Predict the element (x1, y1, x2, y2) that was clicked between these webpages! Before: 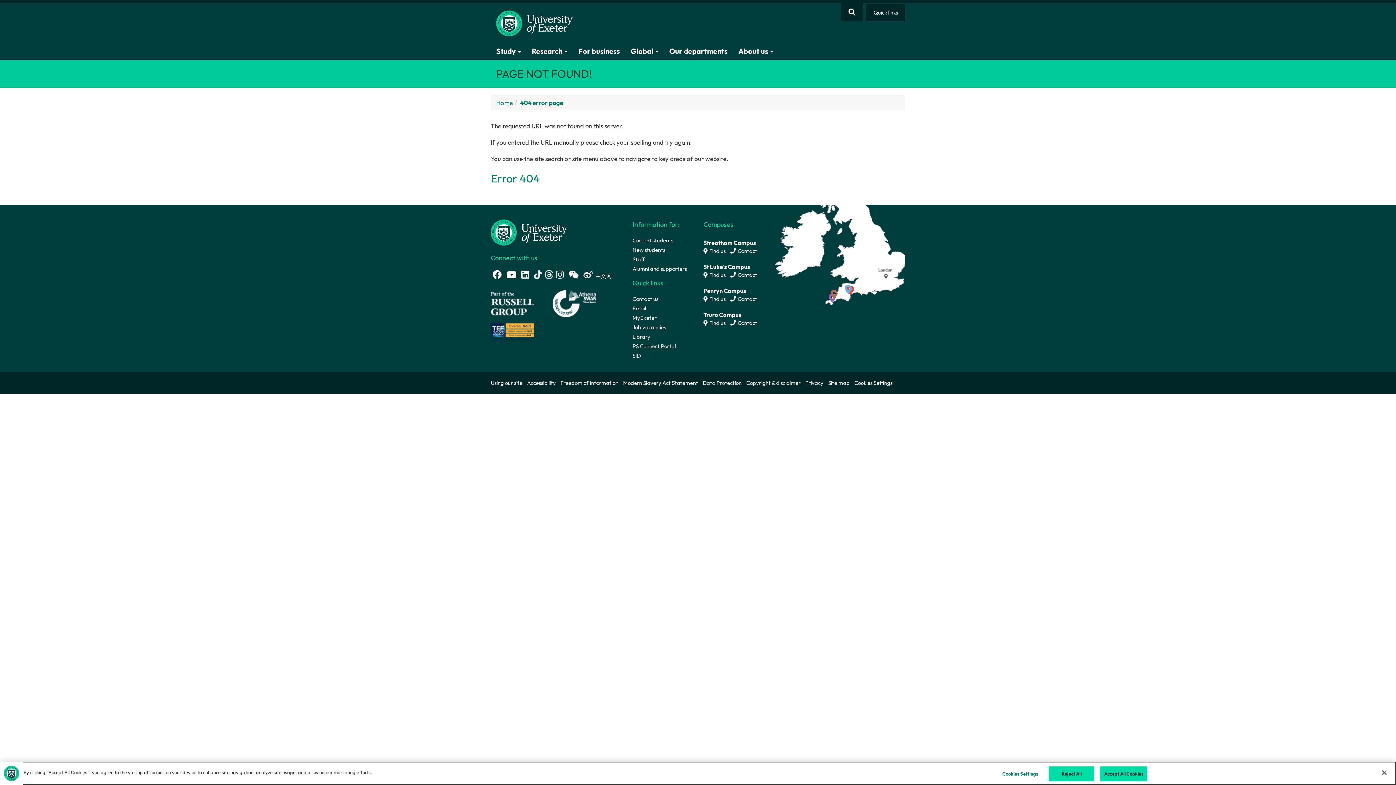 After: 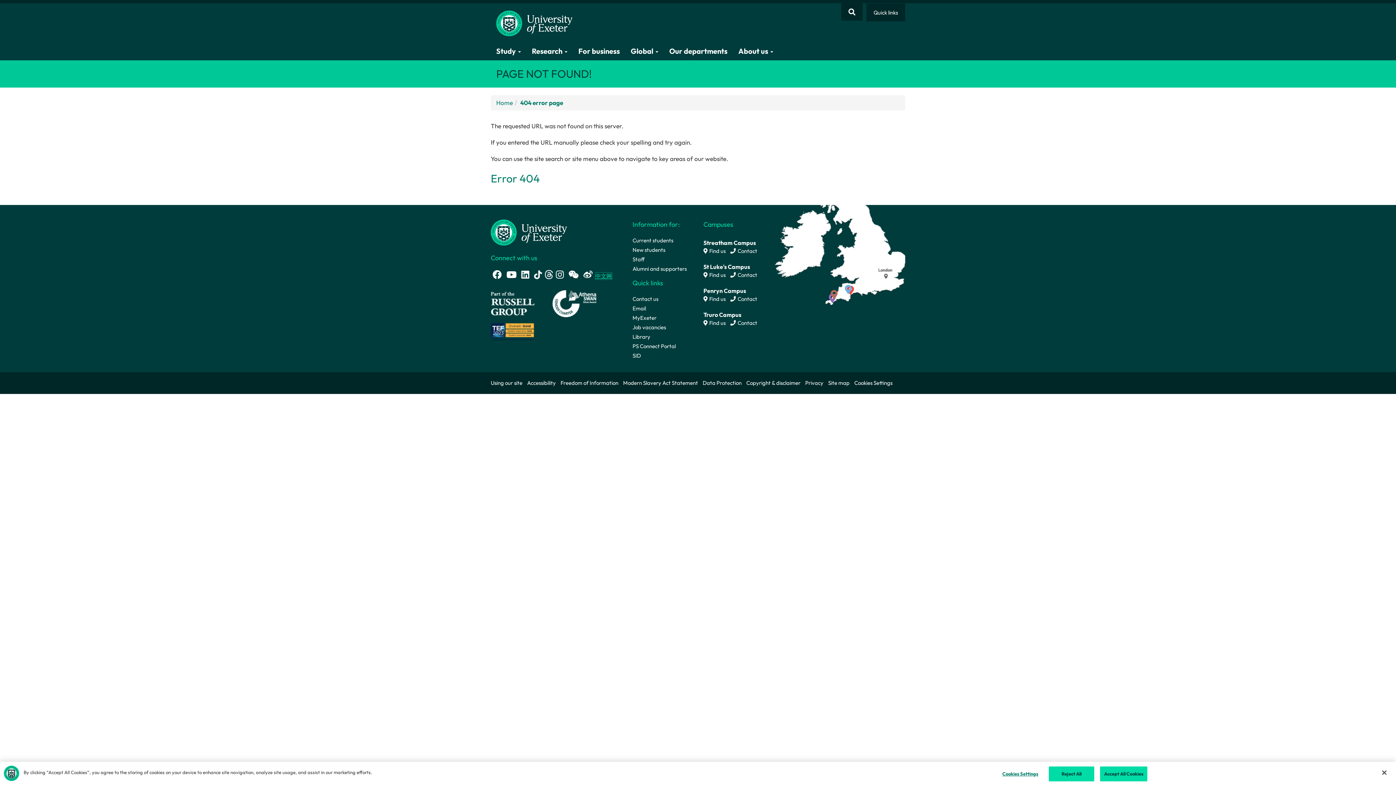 Action: bbox: (595, 272, 612, 279) label: 中文网